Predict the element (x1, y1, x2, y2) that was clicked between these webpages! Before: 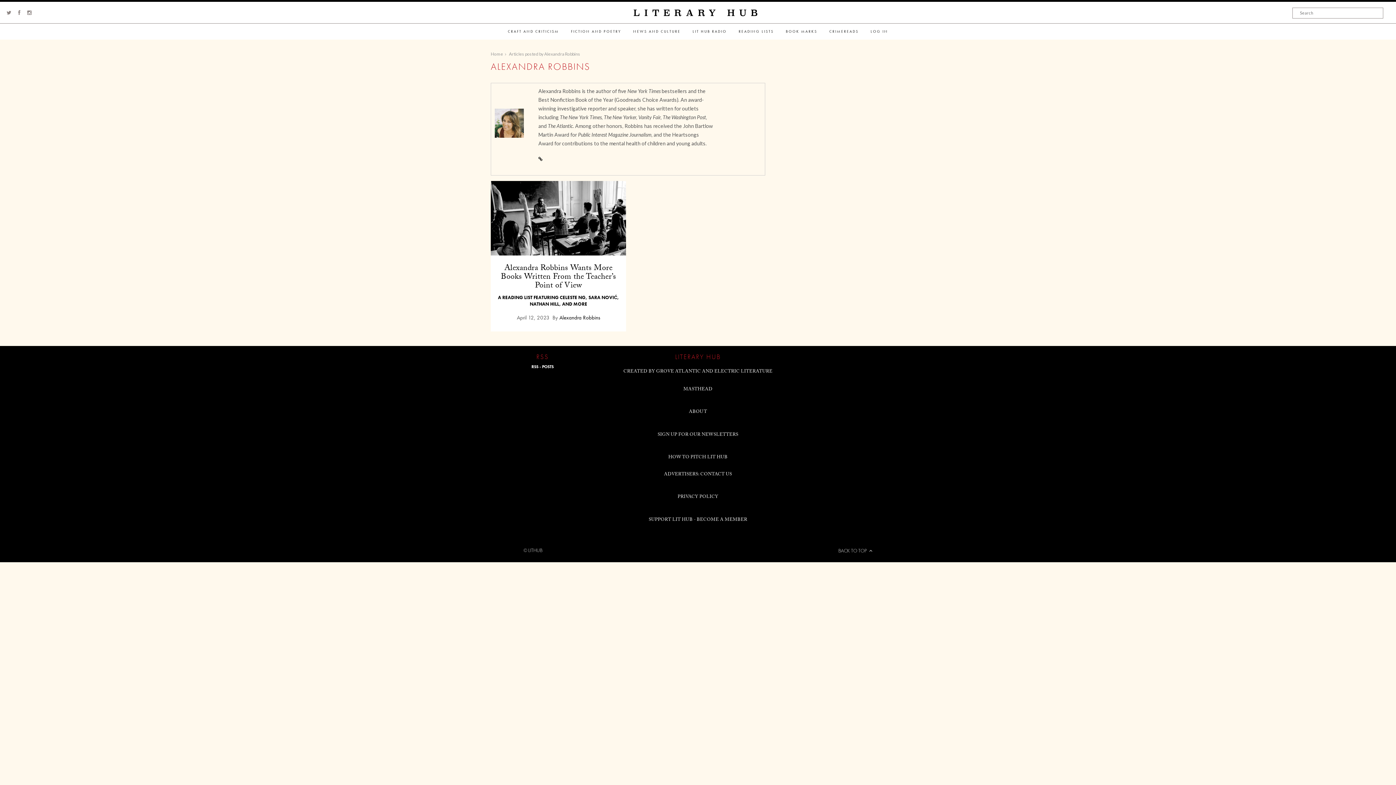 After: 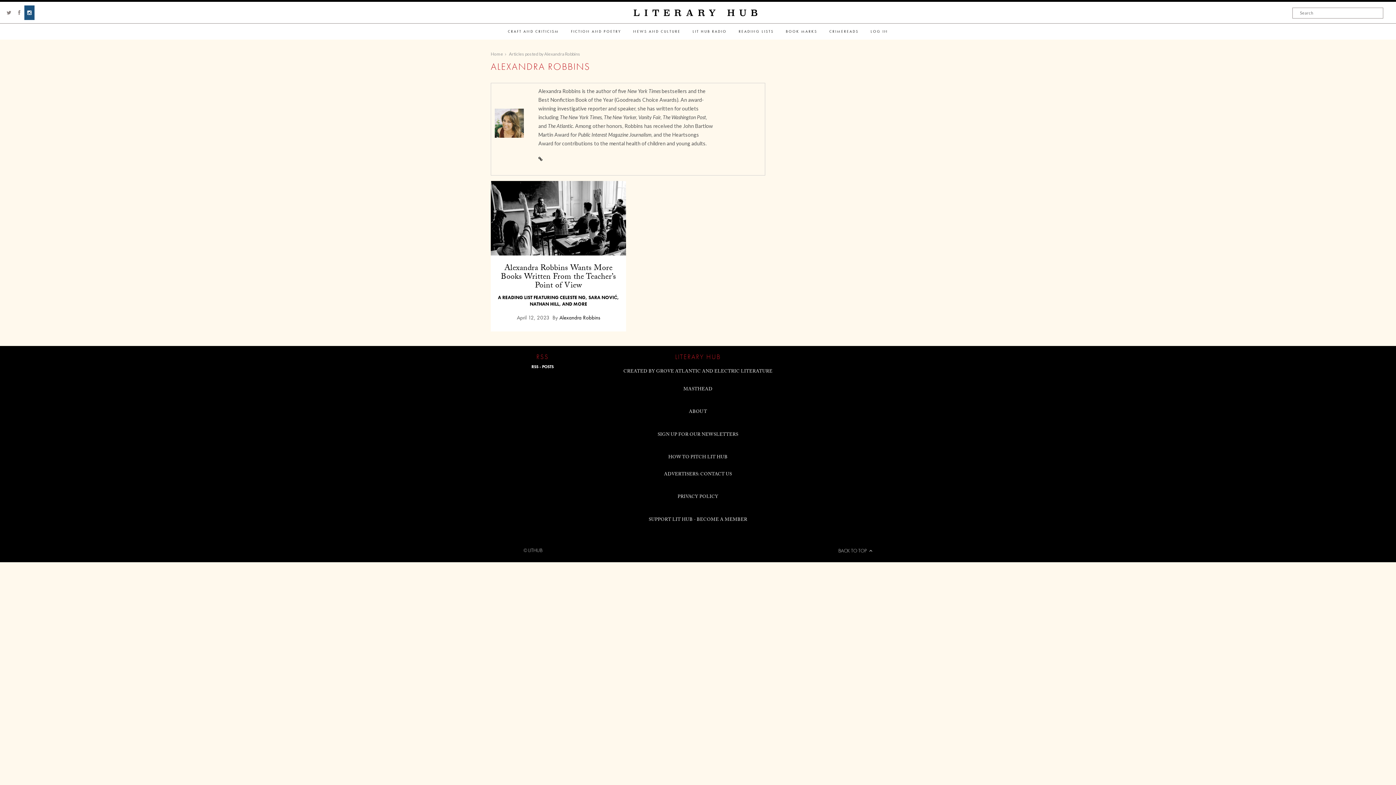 Action: bbox: (27, 9, 31, 15)